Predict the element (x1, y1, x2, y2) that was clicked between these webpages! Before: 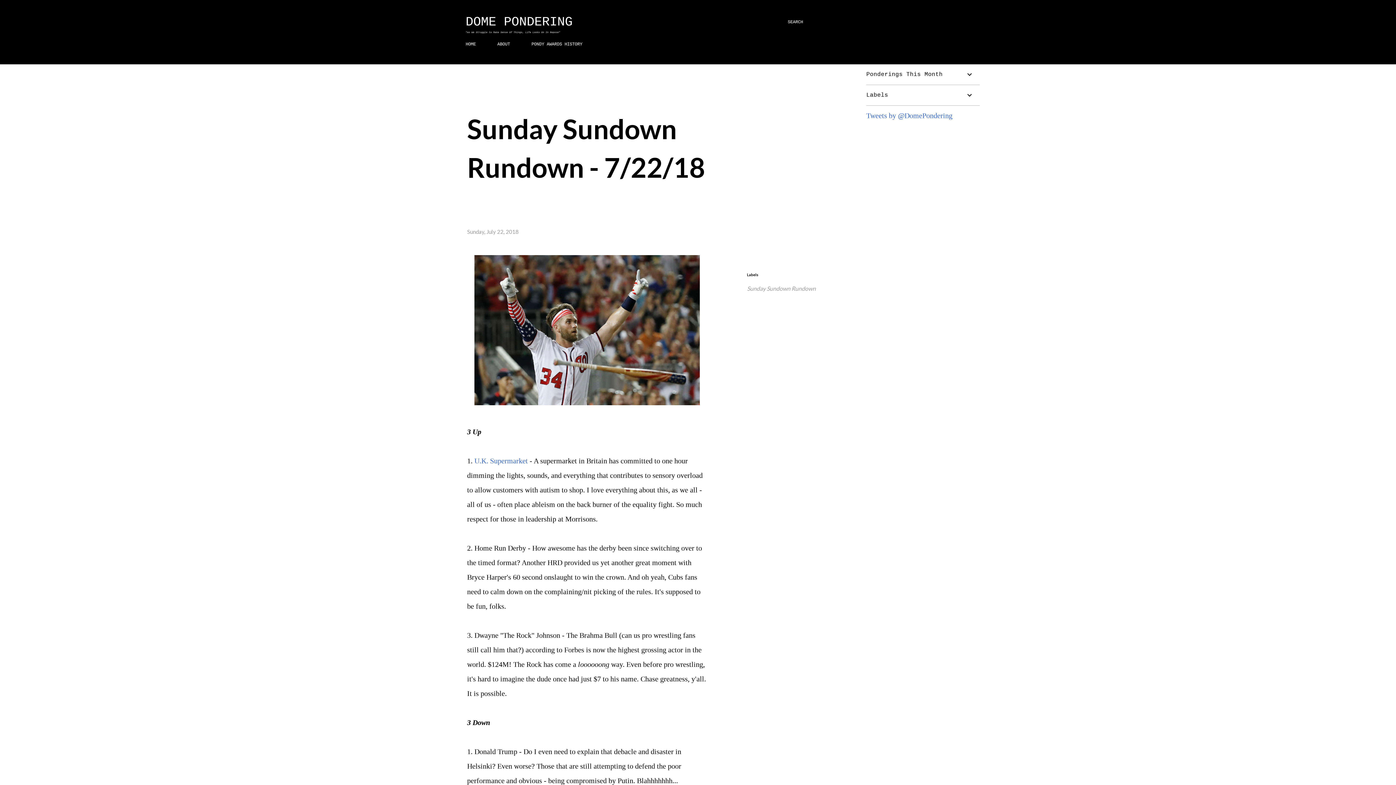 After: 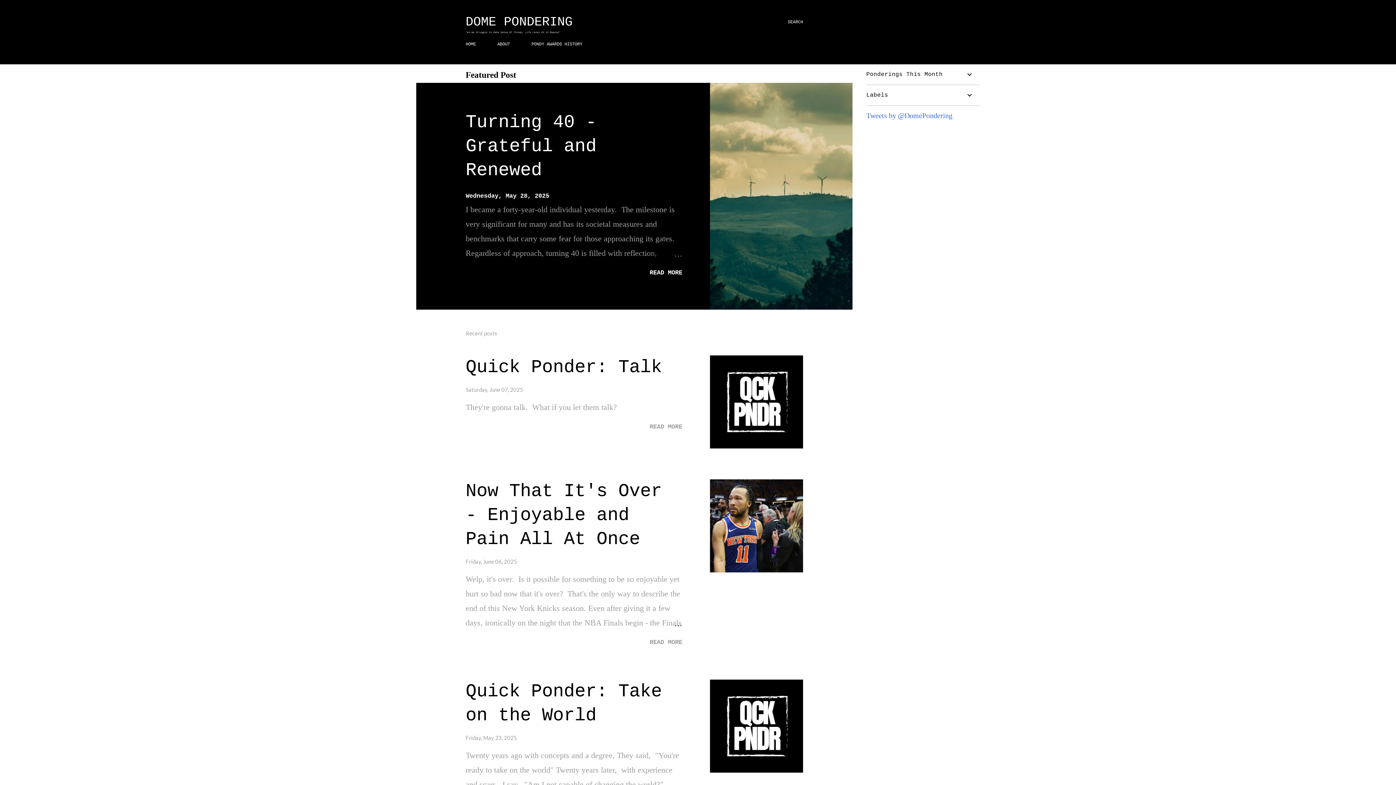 Action: bbox: (465, 14, 572, 29) label: DOME PONDERING